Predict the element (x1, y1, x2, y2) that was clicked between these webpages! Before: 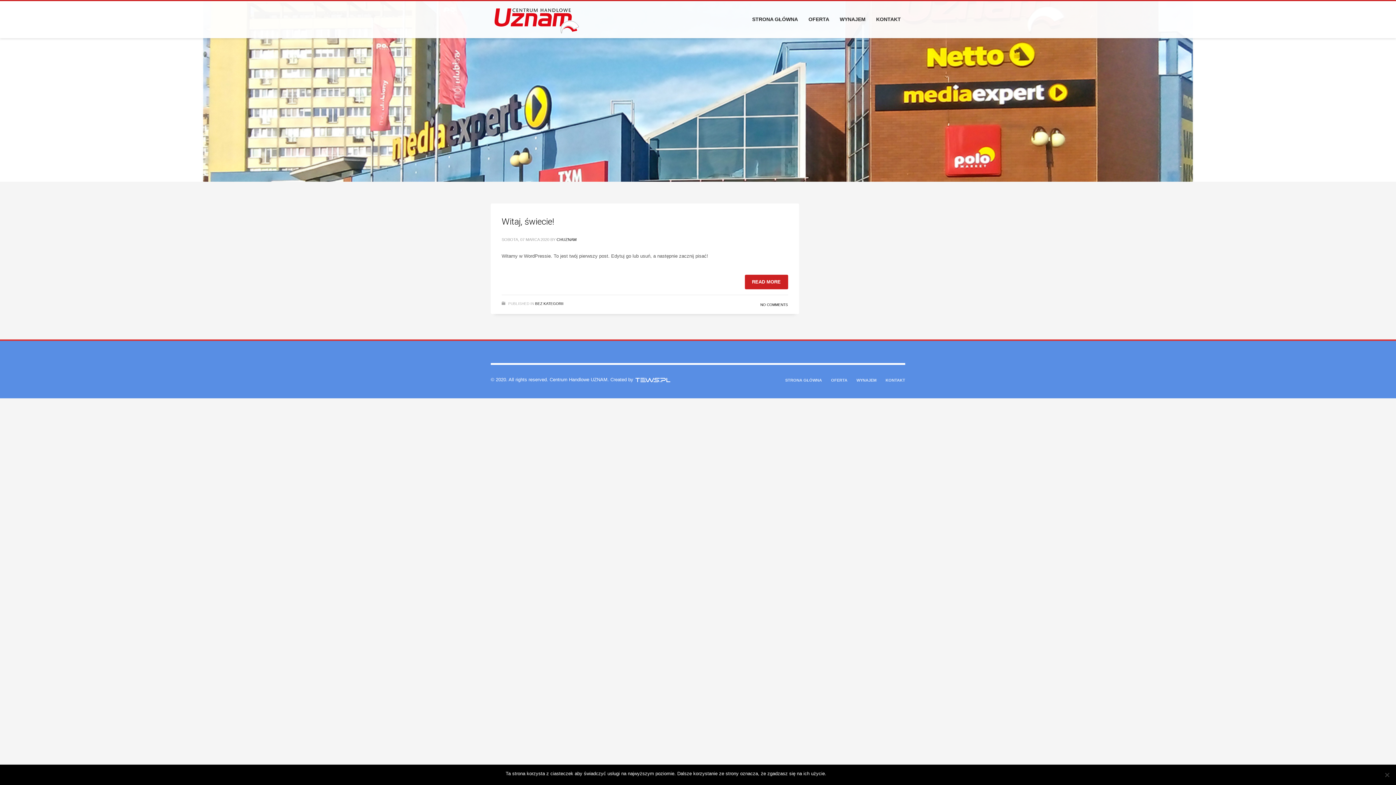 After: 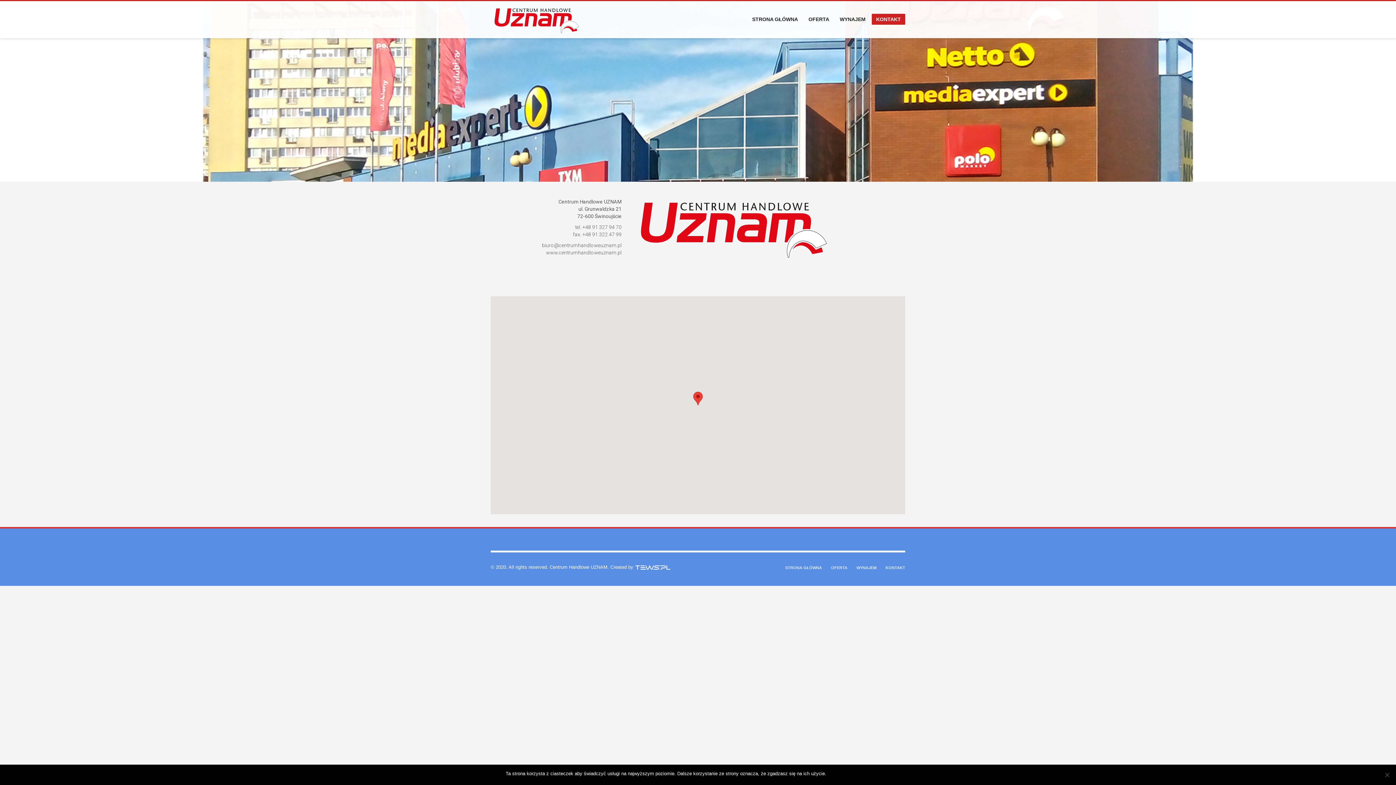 Action: bbox: (885, 376, 905, 384) label: KONTAKT